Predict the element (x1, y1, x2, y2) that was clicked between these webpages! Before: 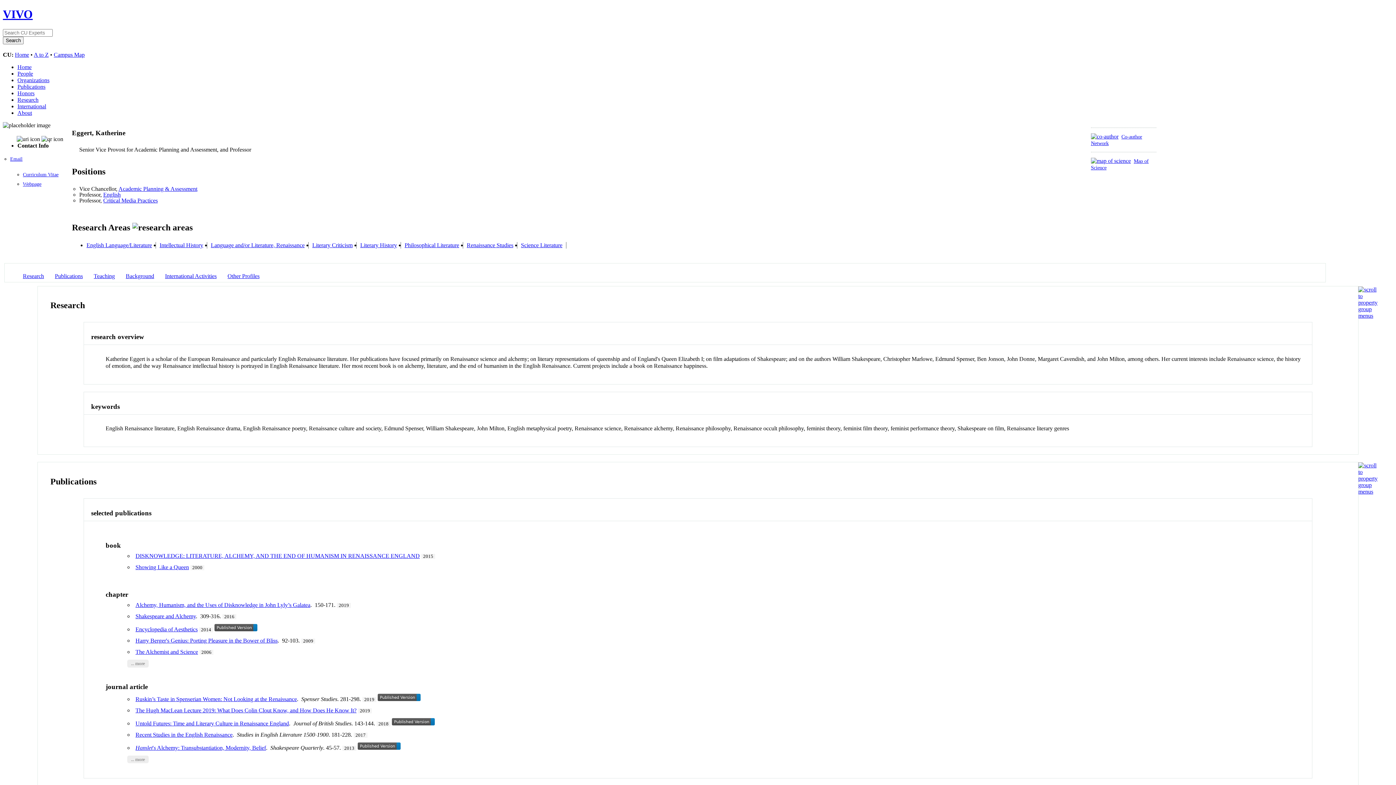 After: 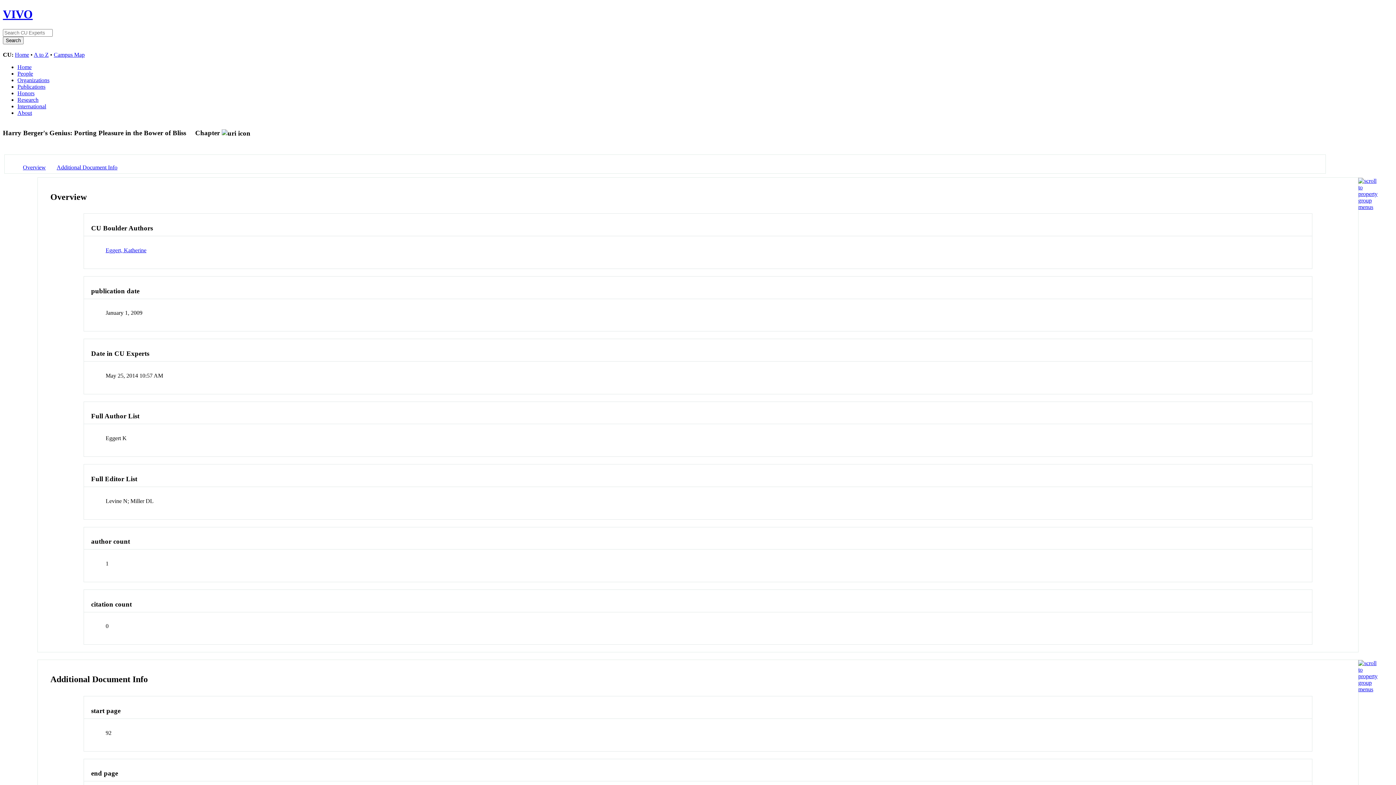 Action: bbox: (135, 637, 277, 643) label: Harry Berger's Genius: Porting Pleasure in the Bower of Bliss